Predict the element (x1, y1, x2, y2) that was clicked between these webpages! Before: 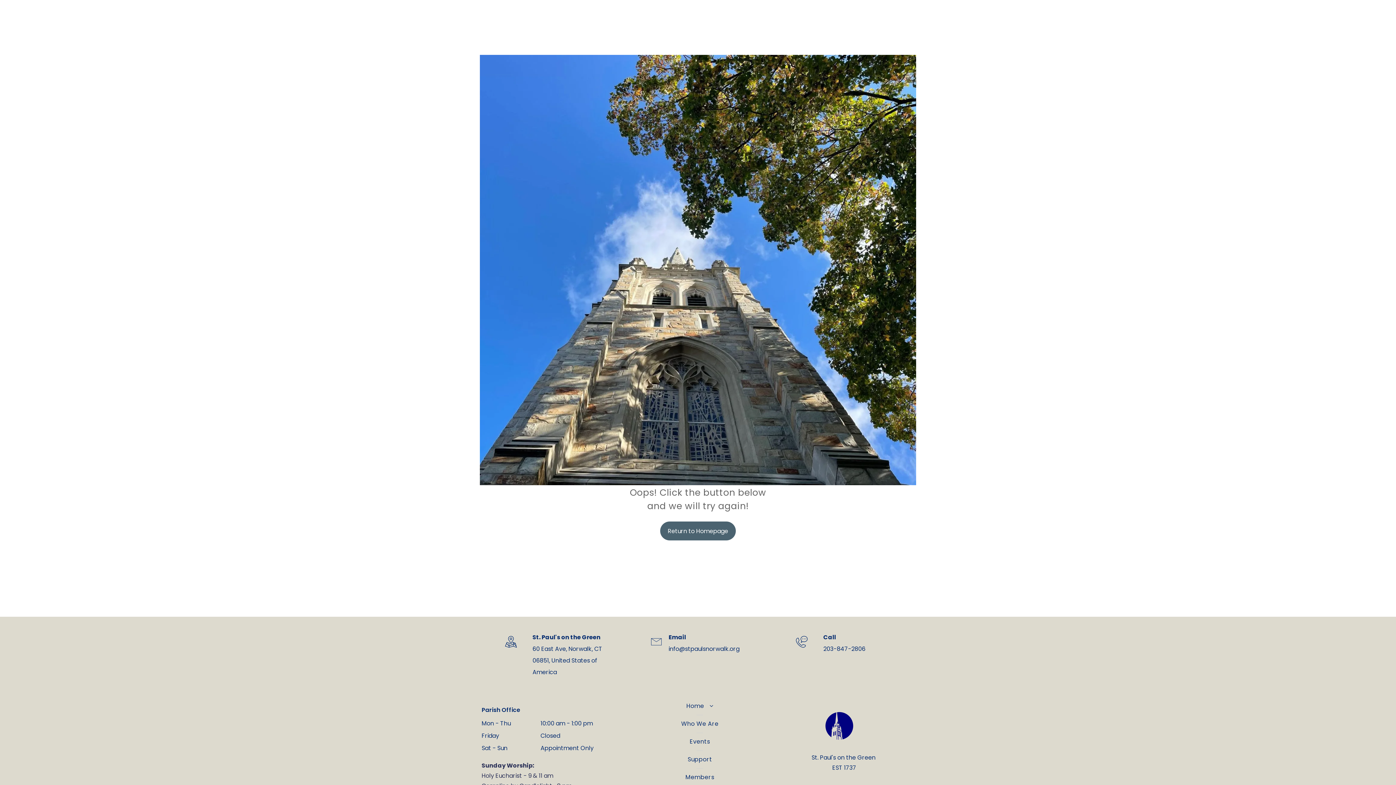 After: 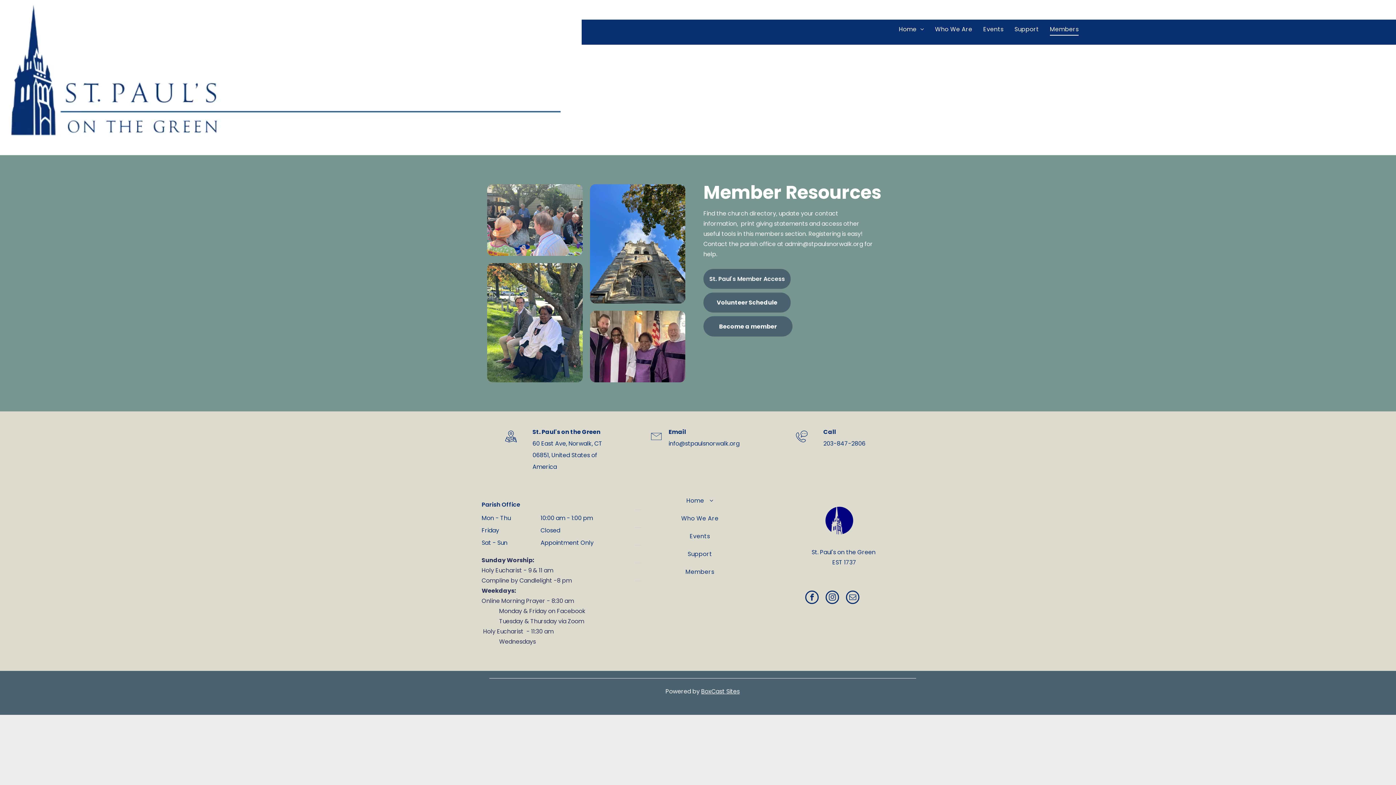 Action: label: Members bbox: (634, 769, 765, 786)